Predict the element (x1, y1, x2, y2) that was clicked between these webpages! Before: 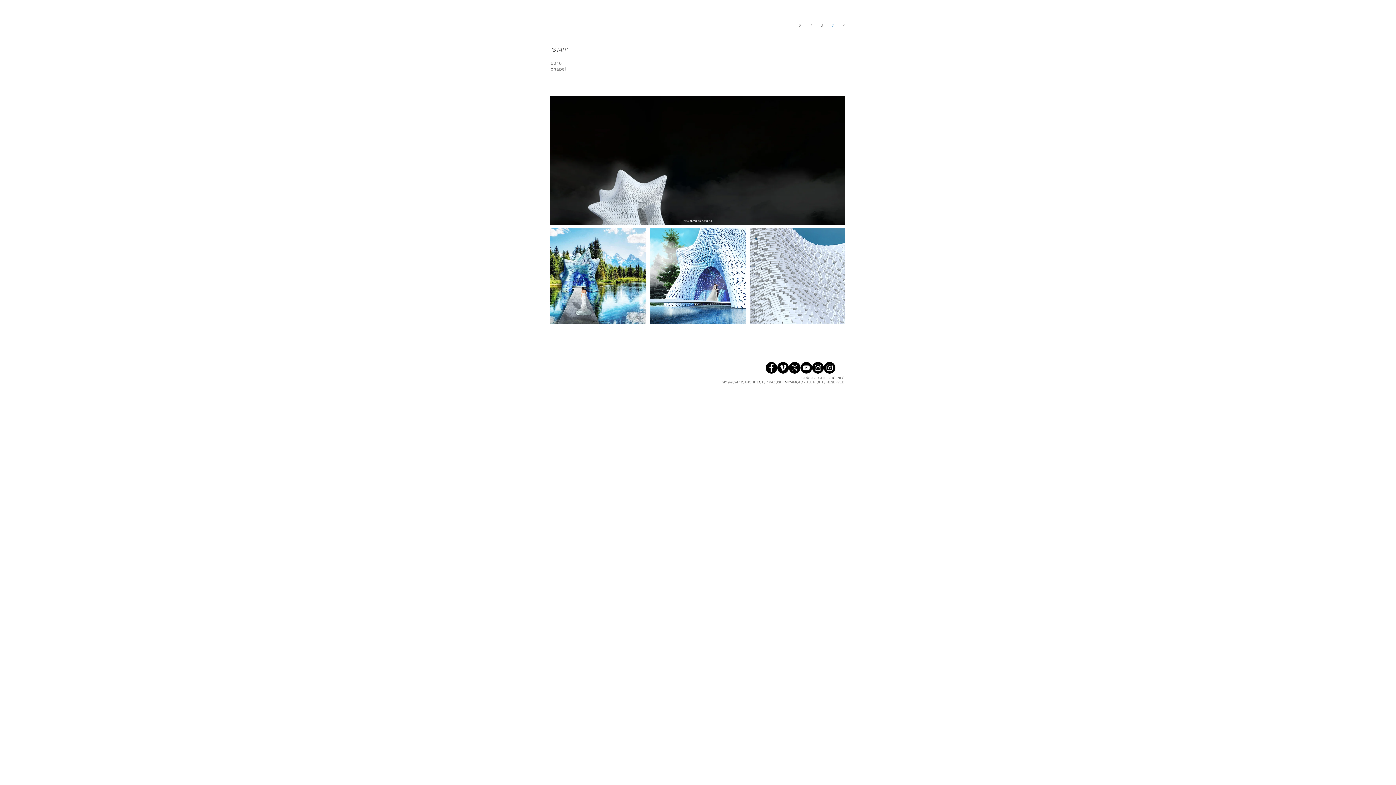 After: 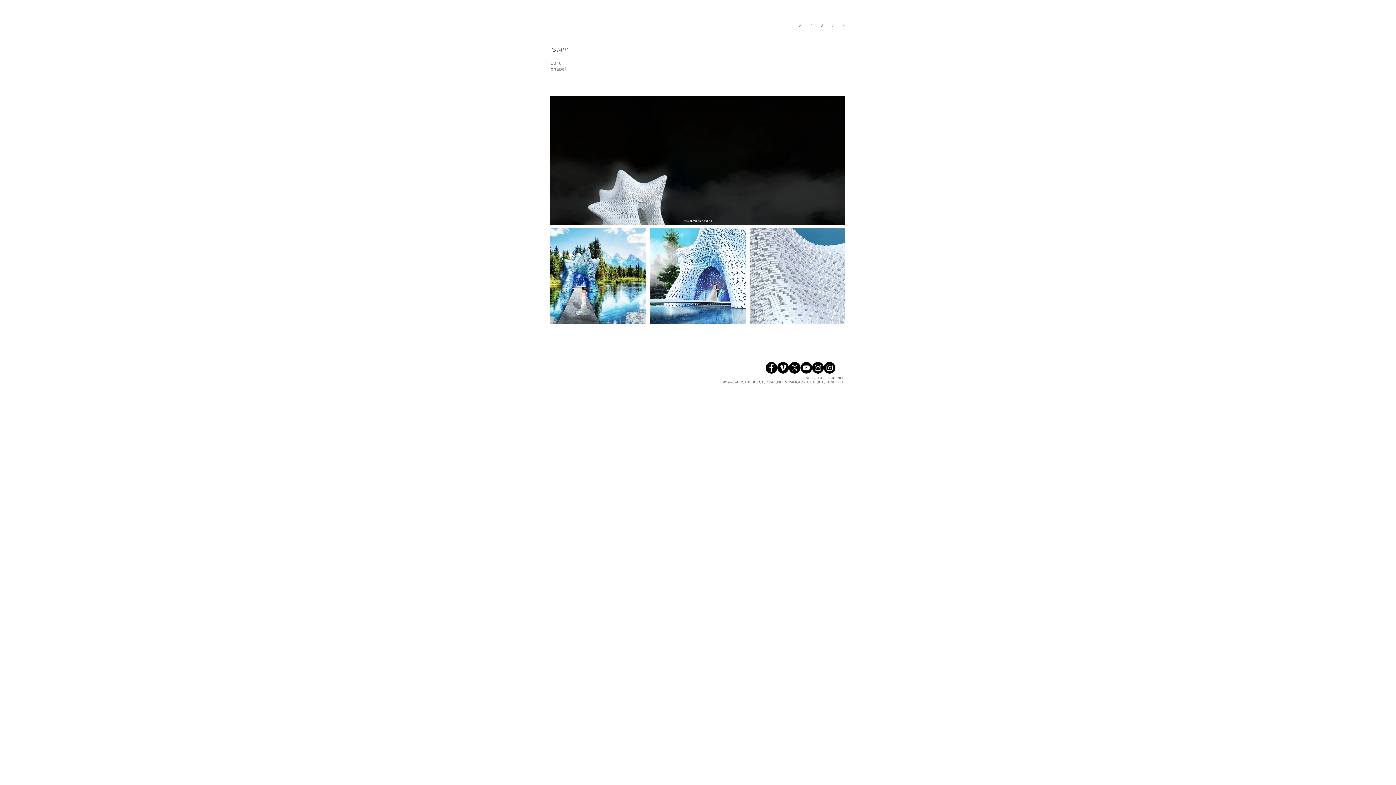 Action: bbox: (765, 362, 777, 373) label: Facebook - Black Circle